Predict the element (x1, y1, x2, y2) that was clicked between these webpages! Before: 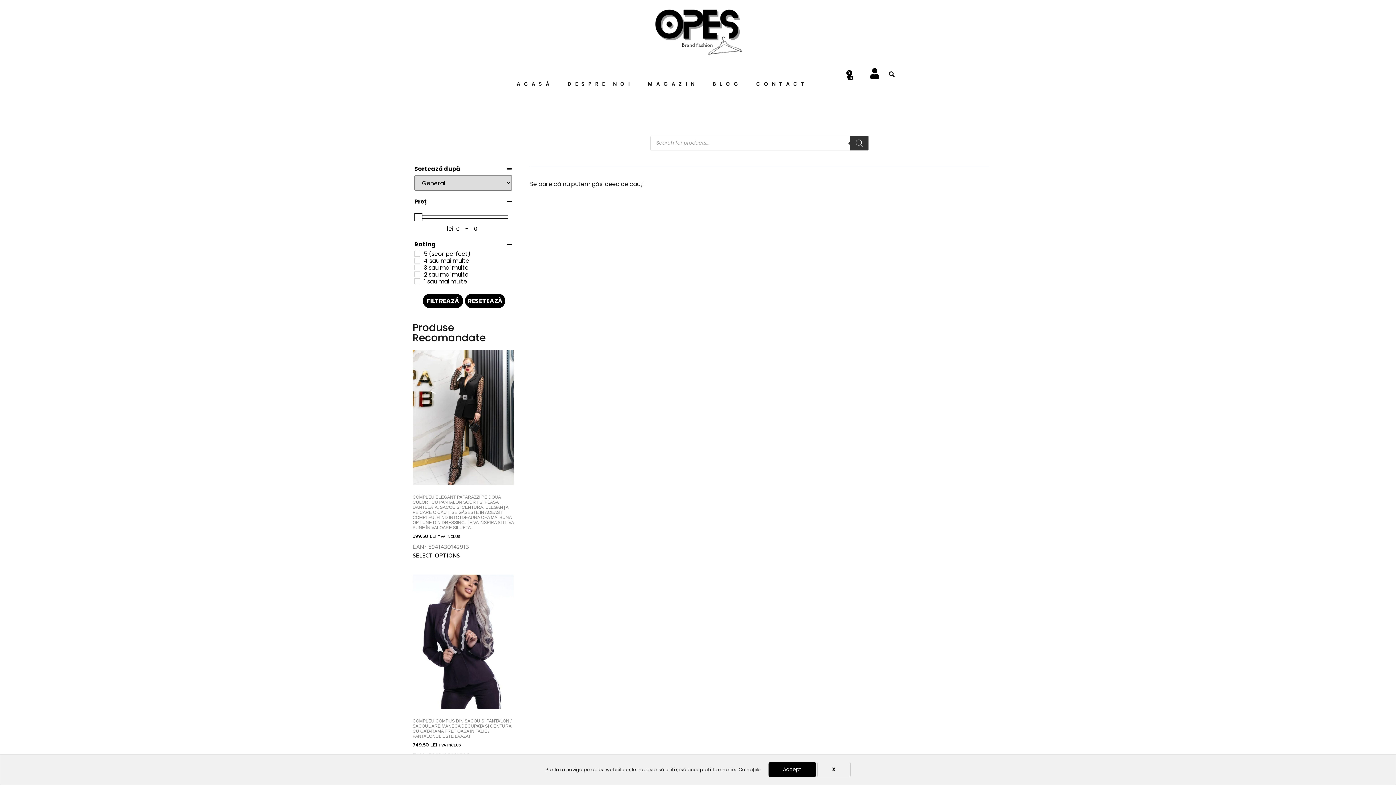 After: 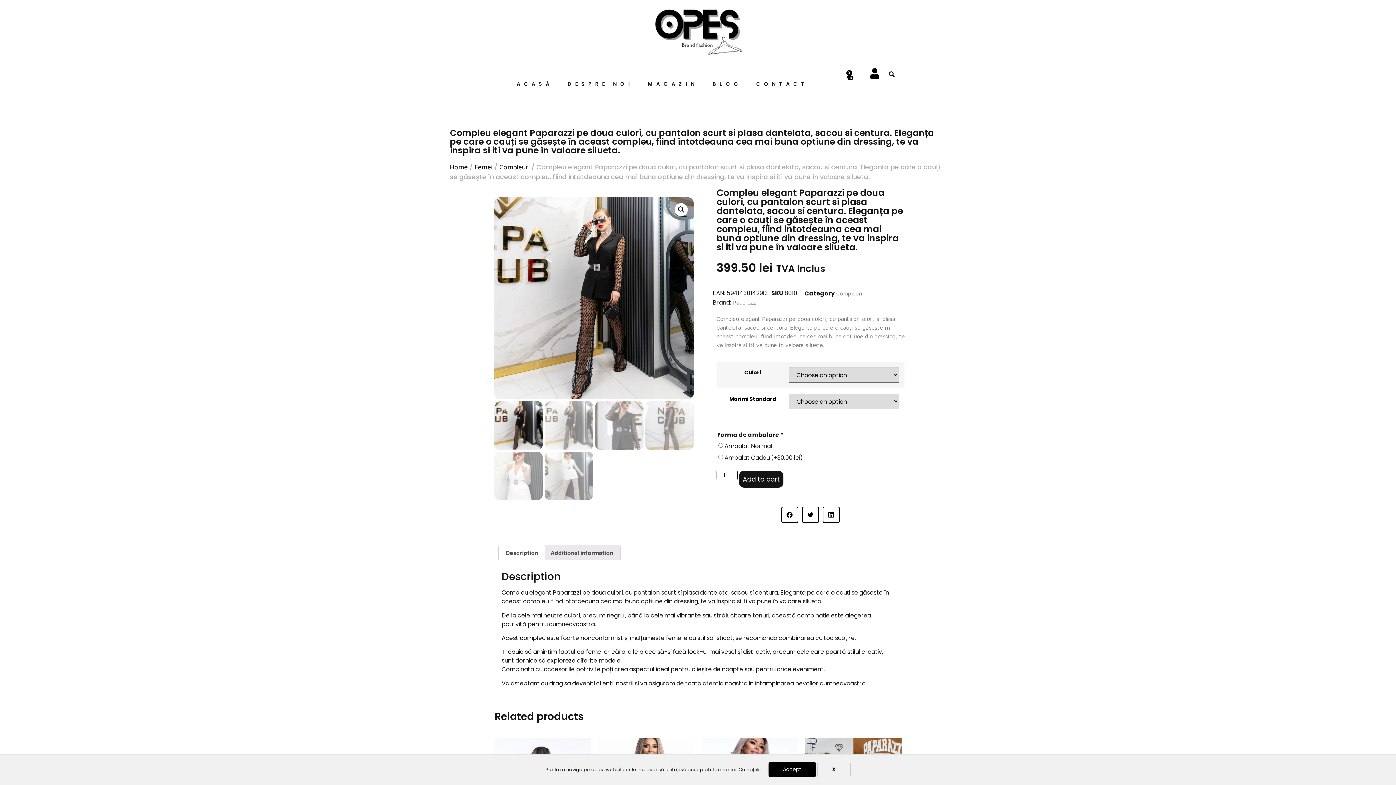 Action: bbox: (412, 350, 513, 485)